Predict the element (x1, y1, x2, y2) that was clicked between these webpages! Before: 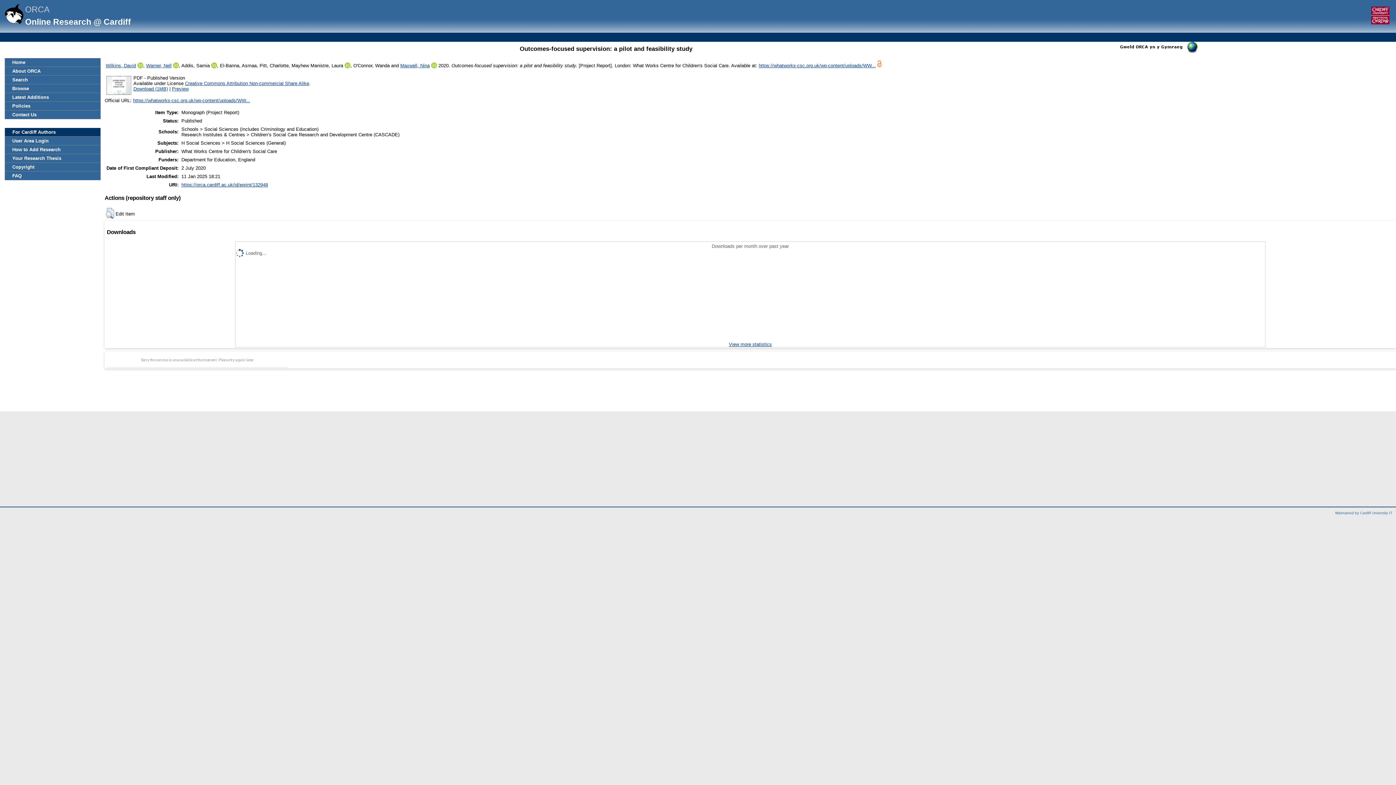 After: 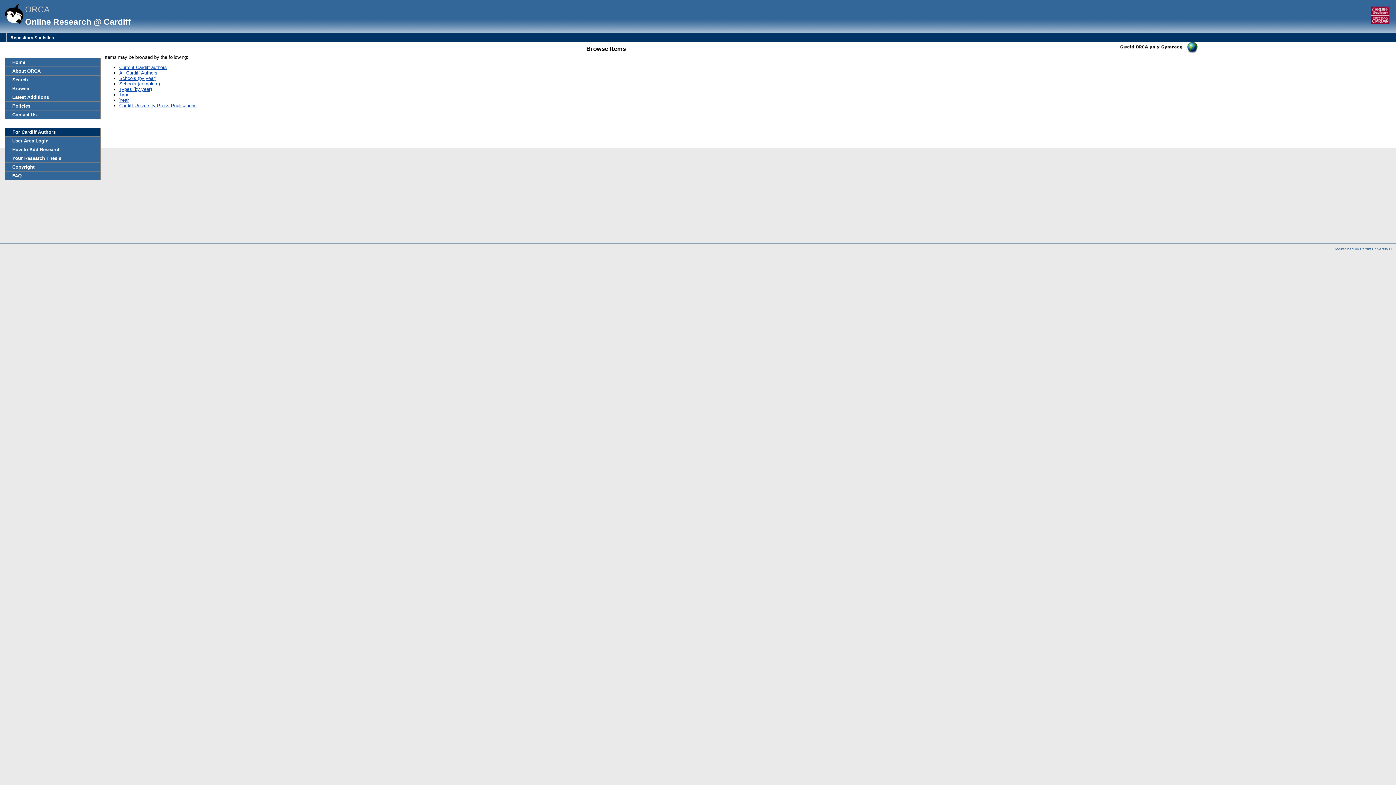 Action: bbox: (5, 84, 100, 92) label: Browse